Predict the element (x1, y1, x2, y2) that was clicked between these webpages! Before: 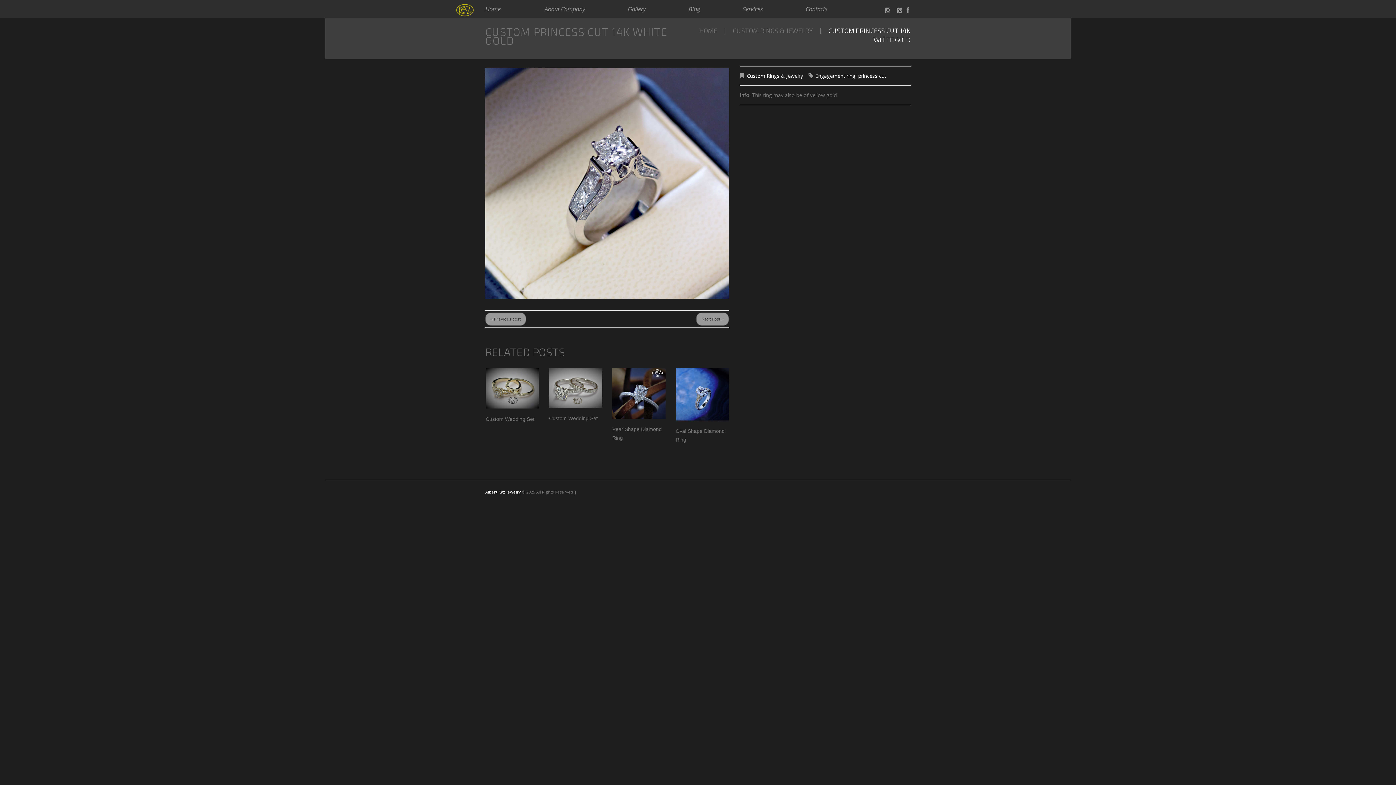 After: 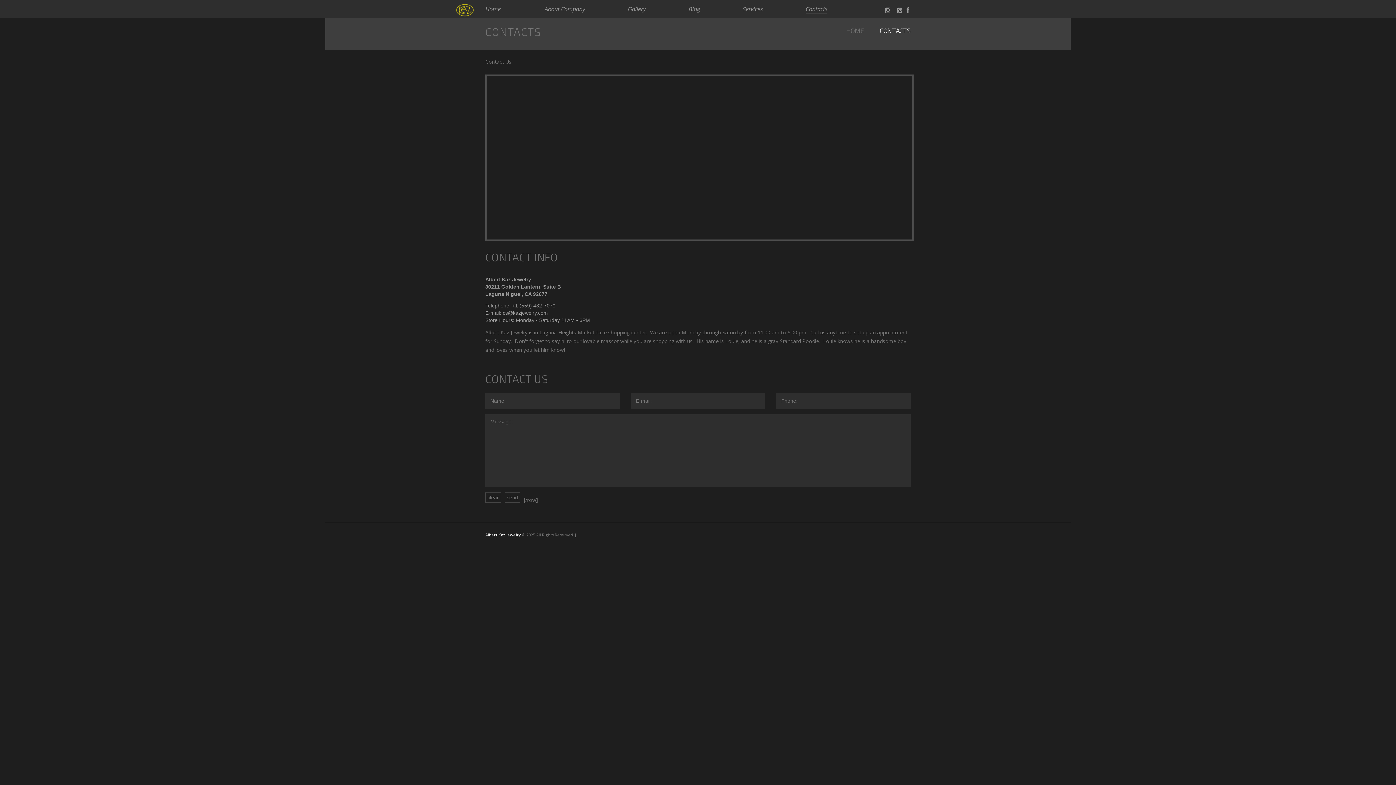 Action: bbox: (805, 5, 827, 13) label: Contacts